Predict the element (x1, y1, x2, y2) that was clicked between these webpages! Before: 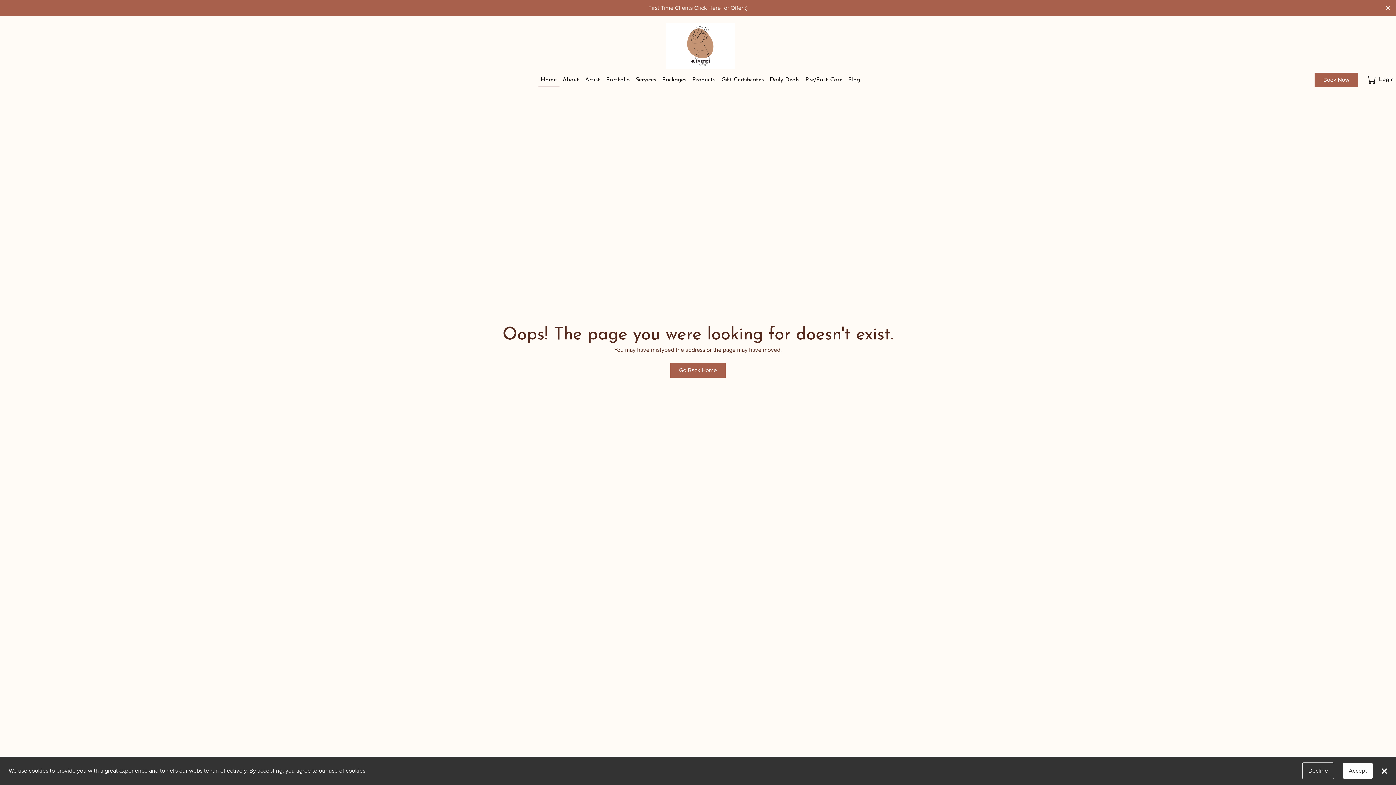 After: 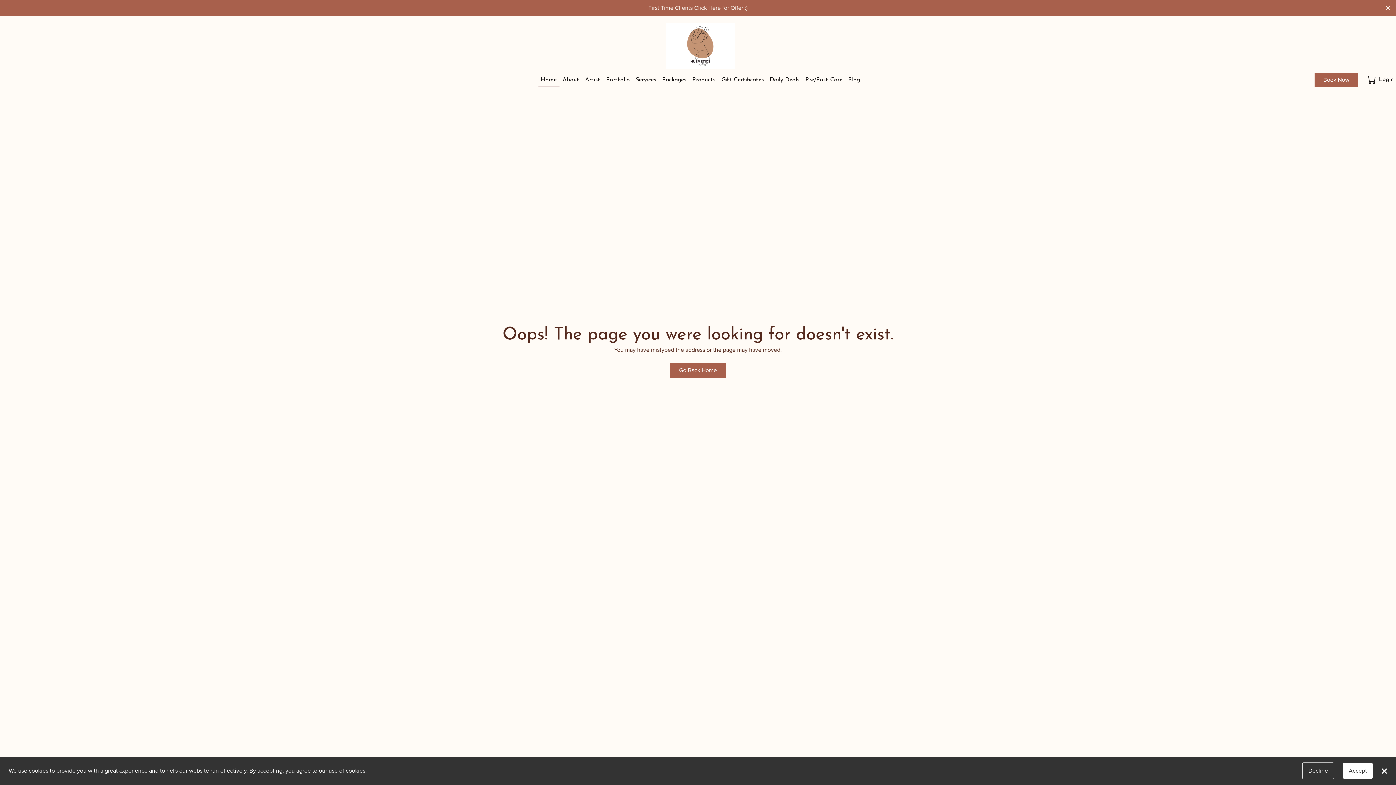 Action: bbox: (0, 0, 1396, 16) label: First Time Clients Click Here for Offer :)